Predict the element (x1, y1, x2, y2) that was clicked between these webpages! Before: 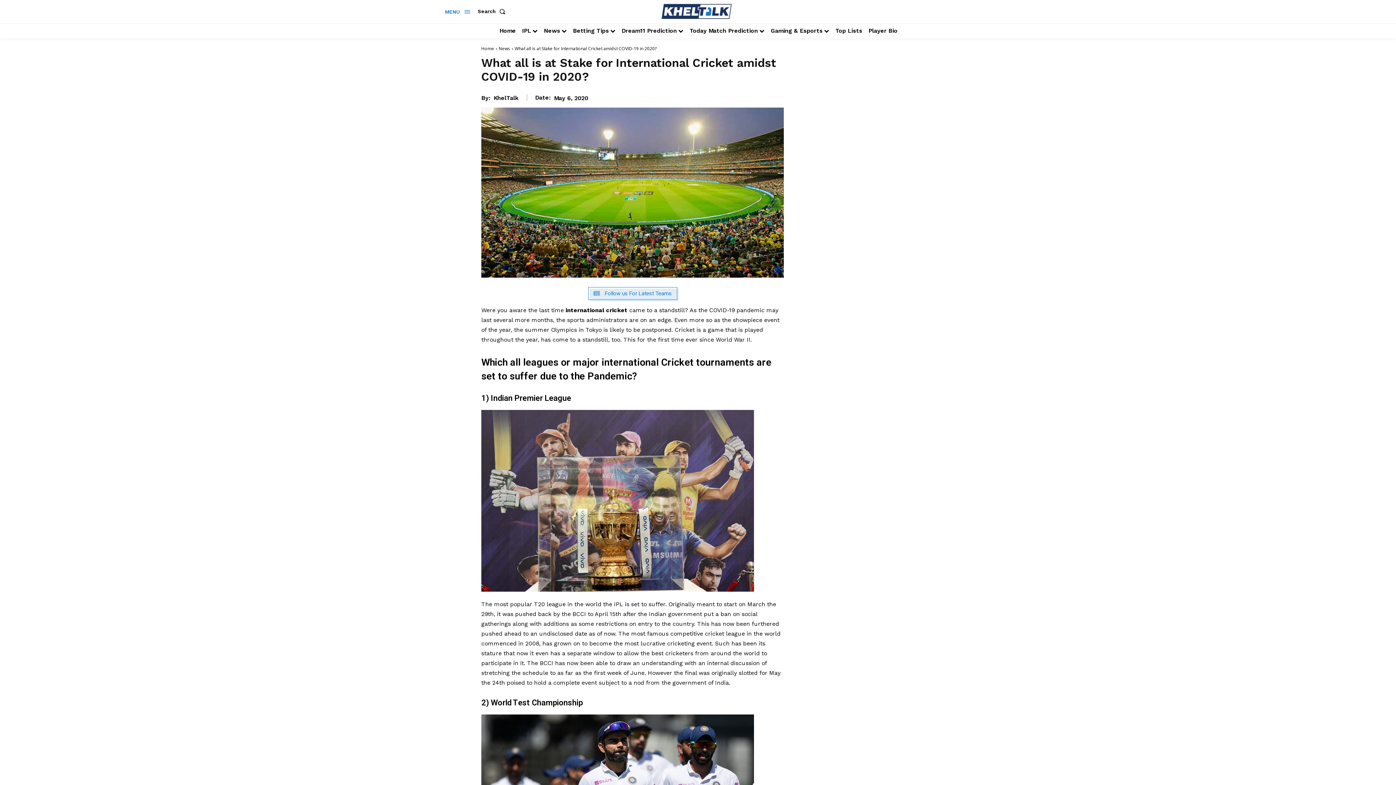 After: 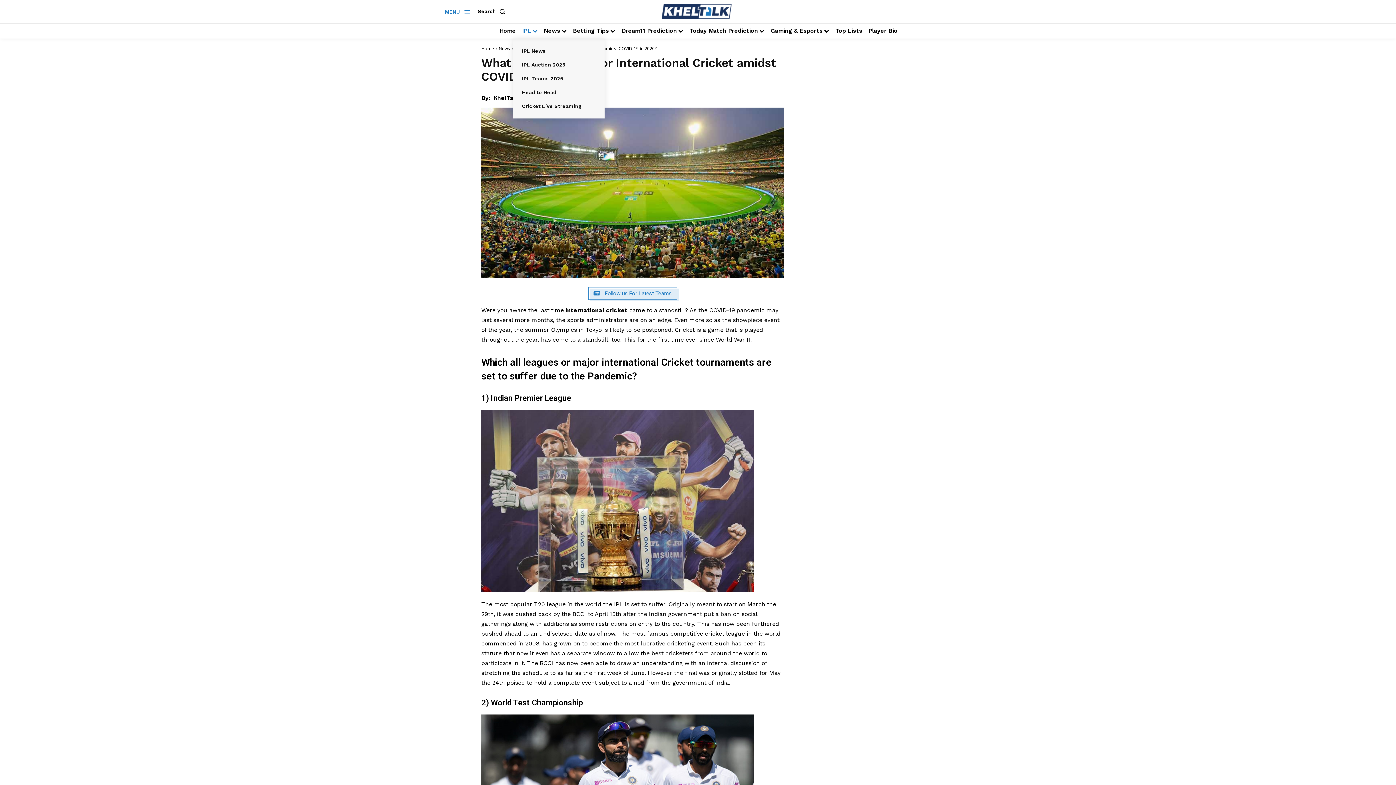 Action: bbox: (518, 23, 541, 38) label: IPL